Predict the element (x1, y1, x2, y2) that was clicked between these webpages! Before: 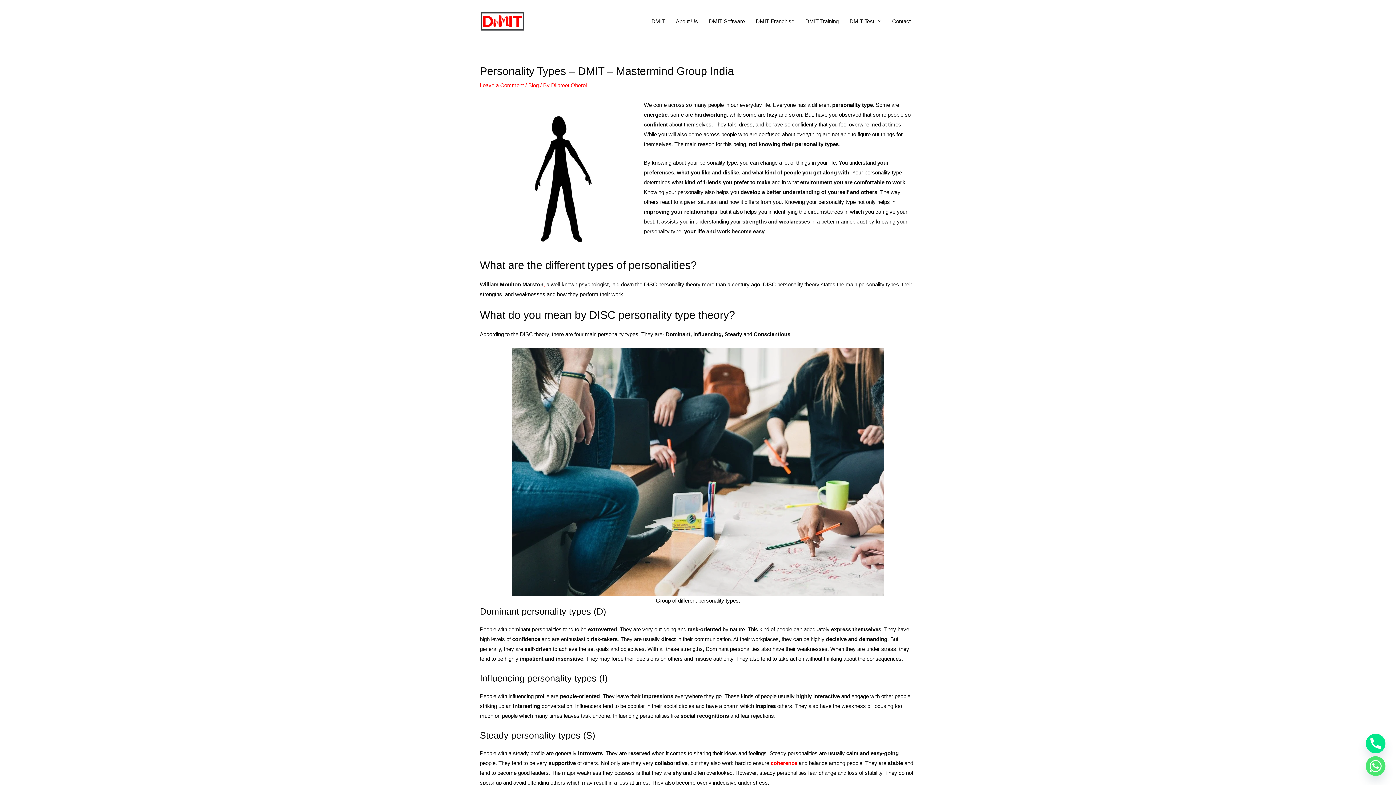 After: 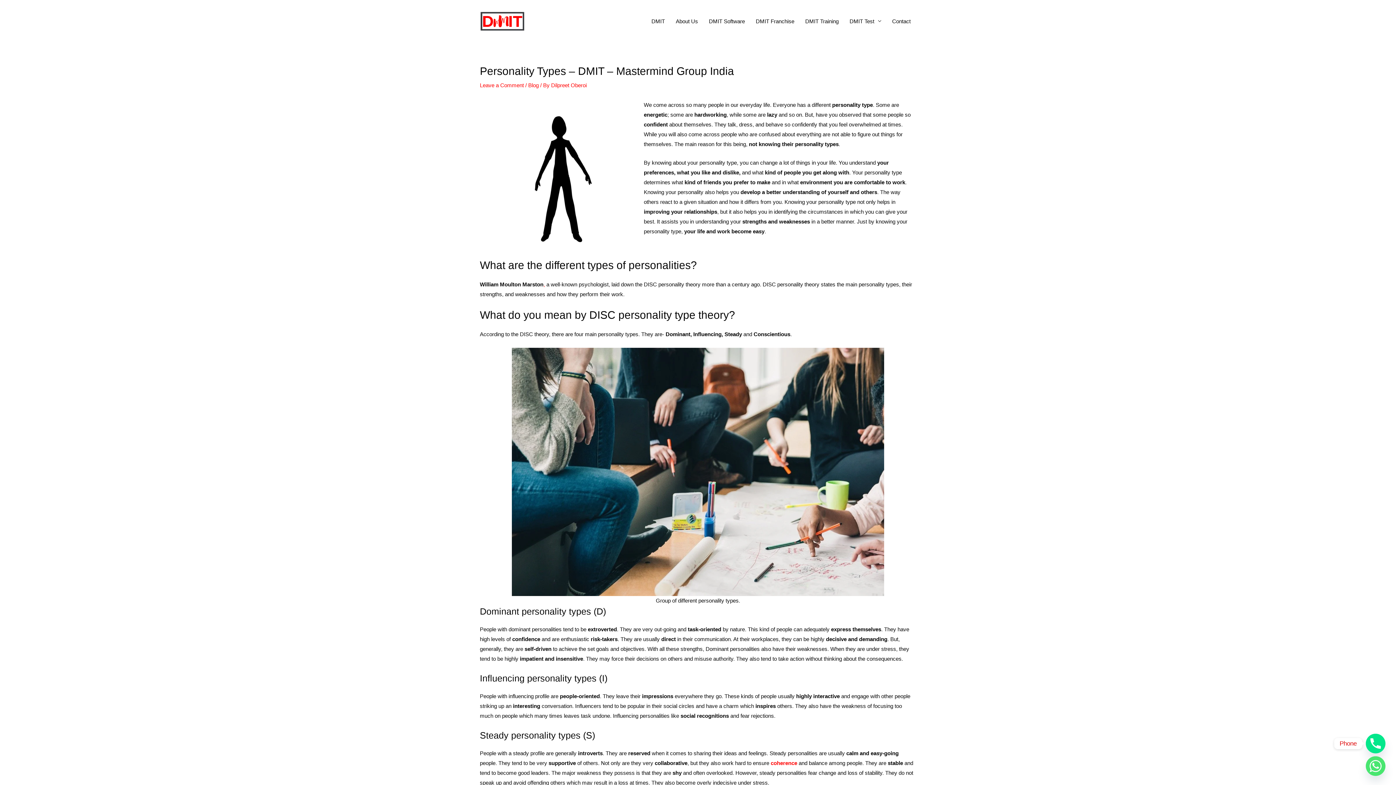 Action: label: Phone bbox: (1366, 734, 1385, 753)